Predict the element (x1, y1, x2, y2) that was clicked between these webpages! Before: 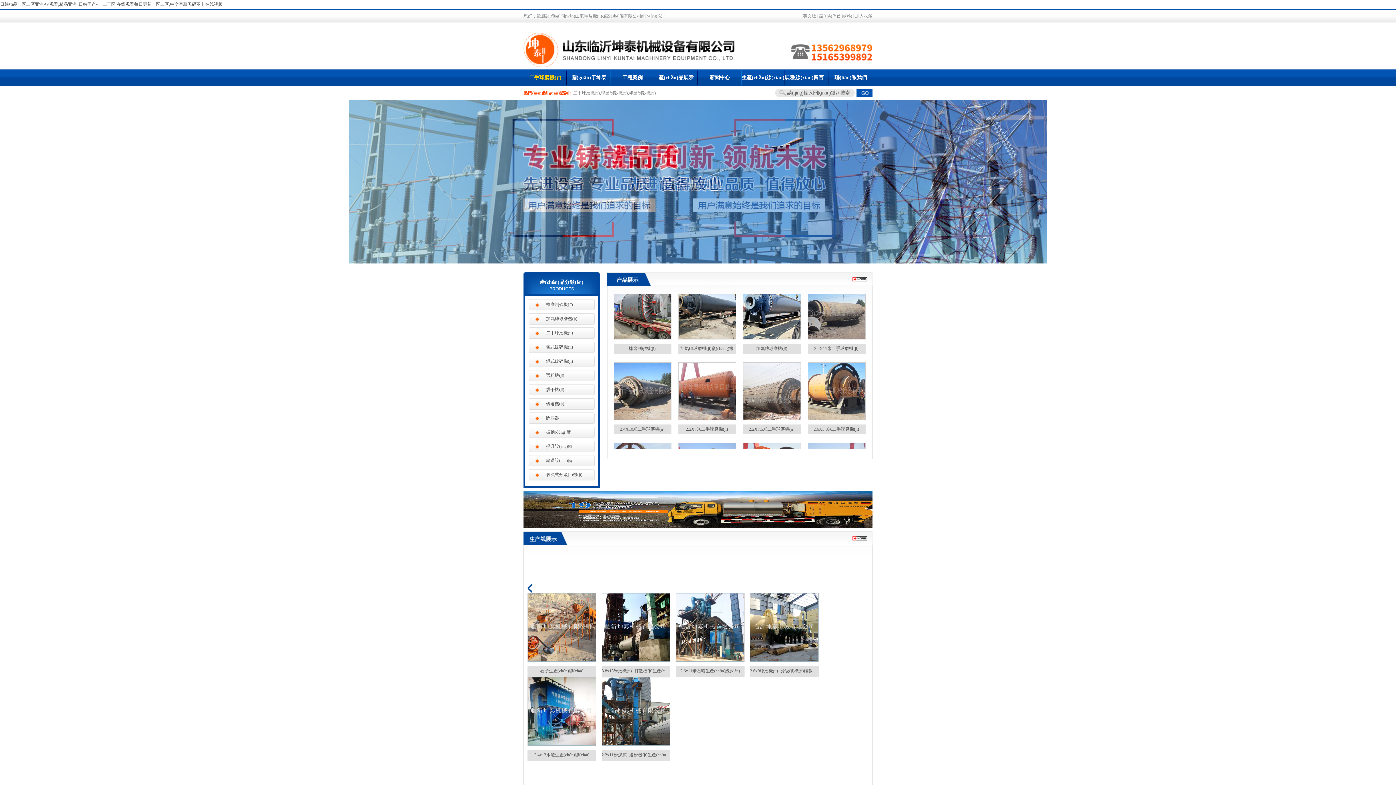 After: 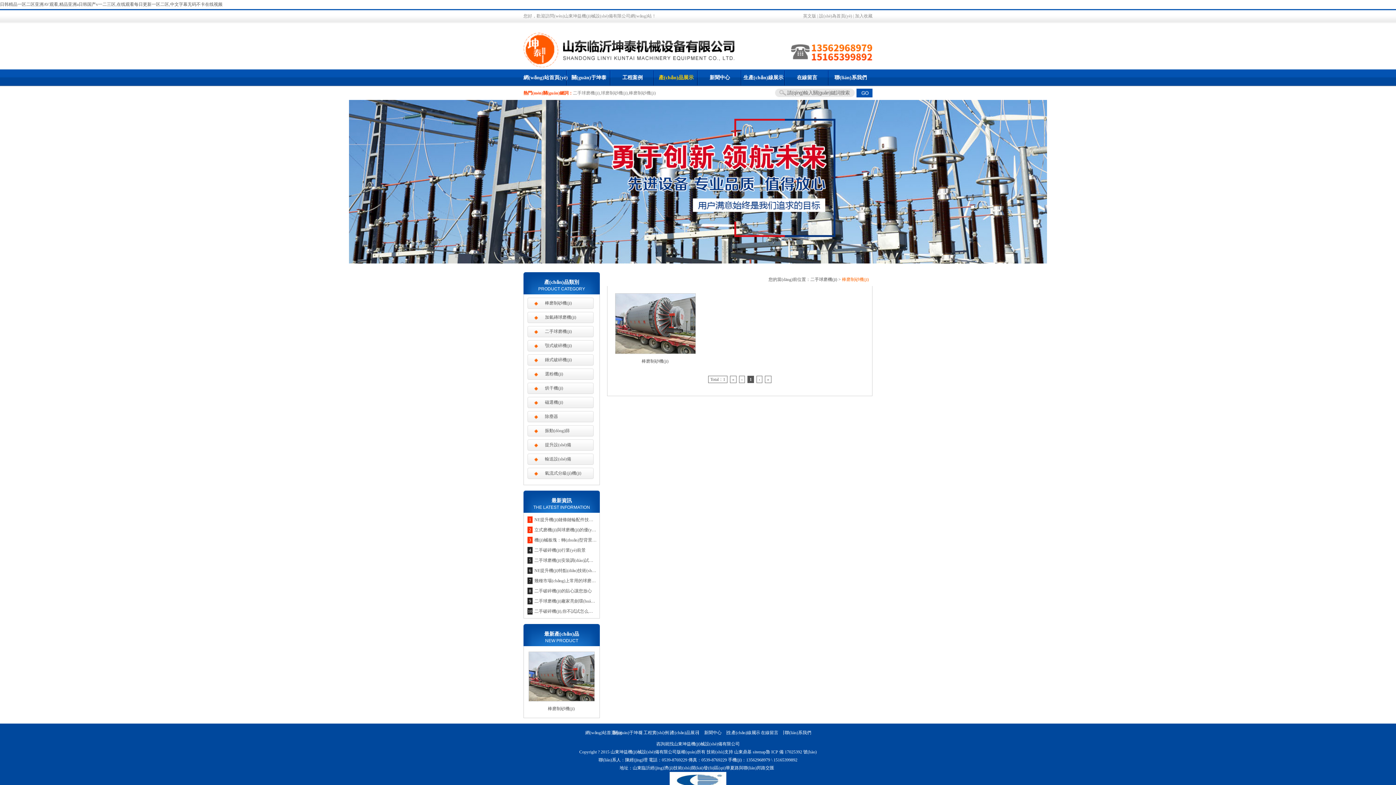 Action: bbox: (528, 297, 594, 312) label: 棒磨制砂機(jī)